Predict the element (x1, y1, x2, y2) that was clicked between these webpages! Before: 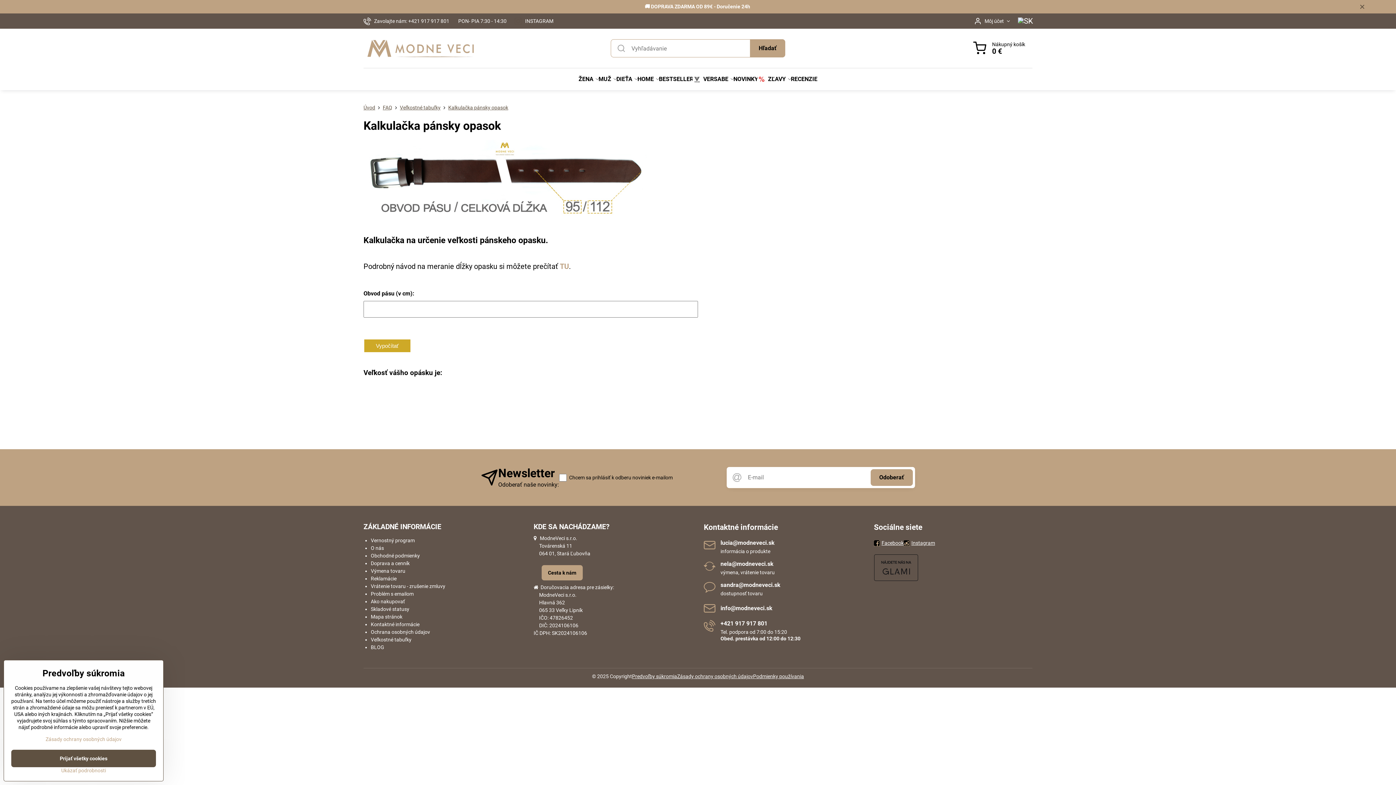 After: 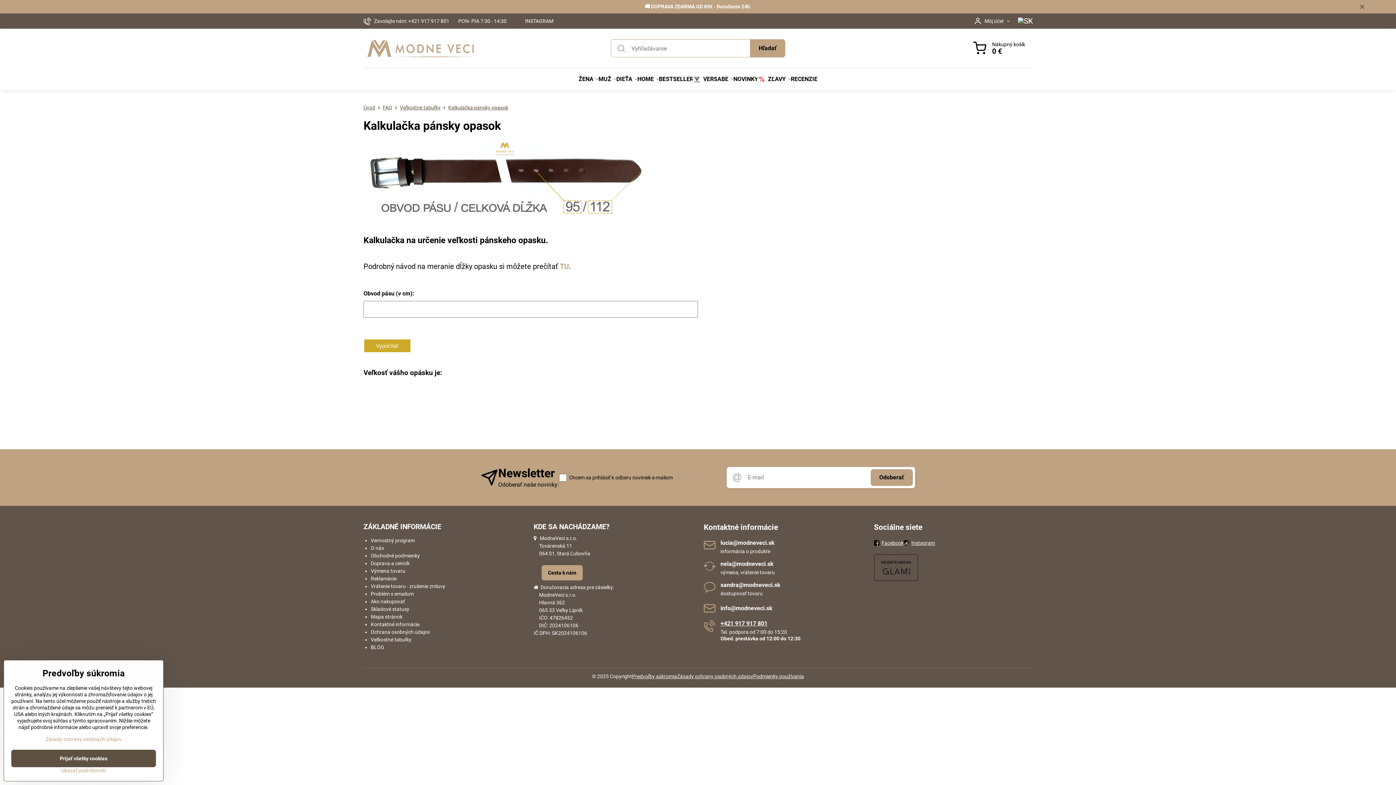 Action: label: +421 917 917 801

Tel. podpora od 7:00 do 15:20

Obed. prestávka od 12:00 do 12:30 bbox: (704, 620, 800, 642)